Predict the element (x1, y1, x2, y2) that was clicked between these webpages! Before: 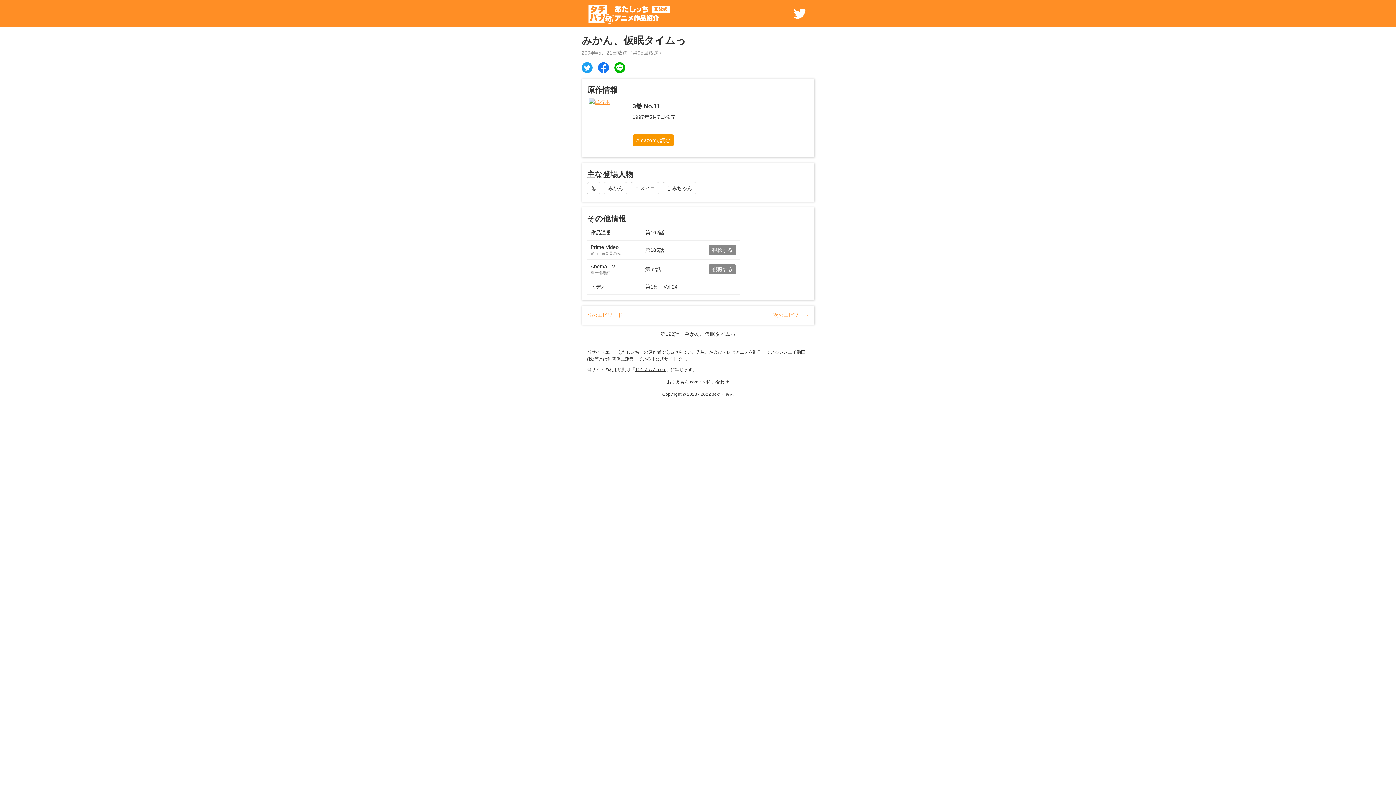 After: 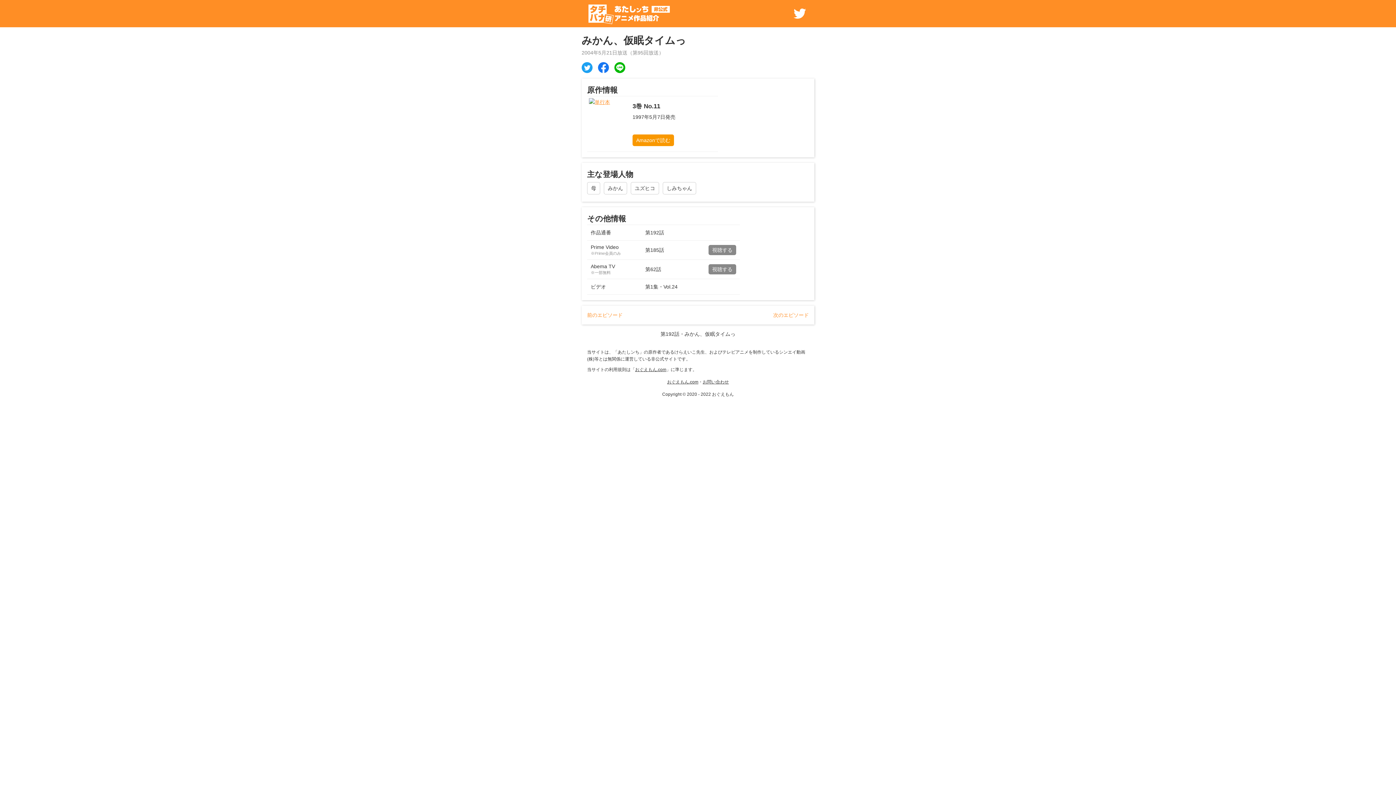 Action: bbox: (789, 0, 810, 27)